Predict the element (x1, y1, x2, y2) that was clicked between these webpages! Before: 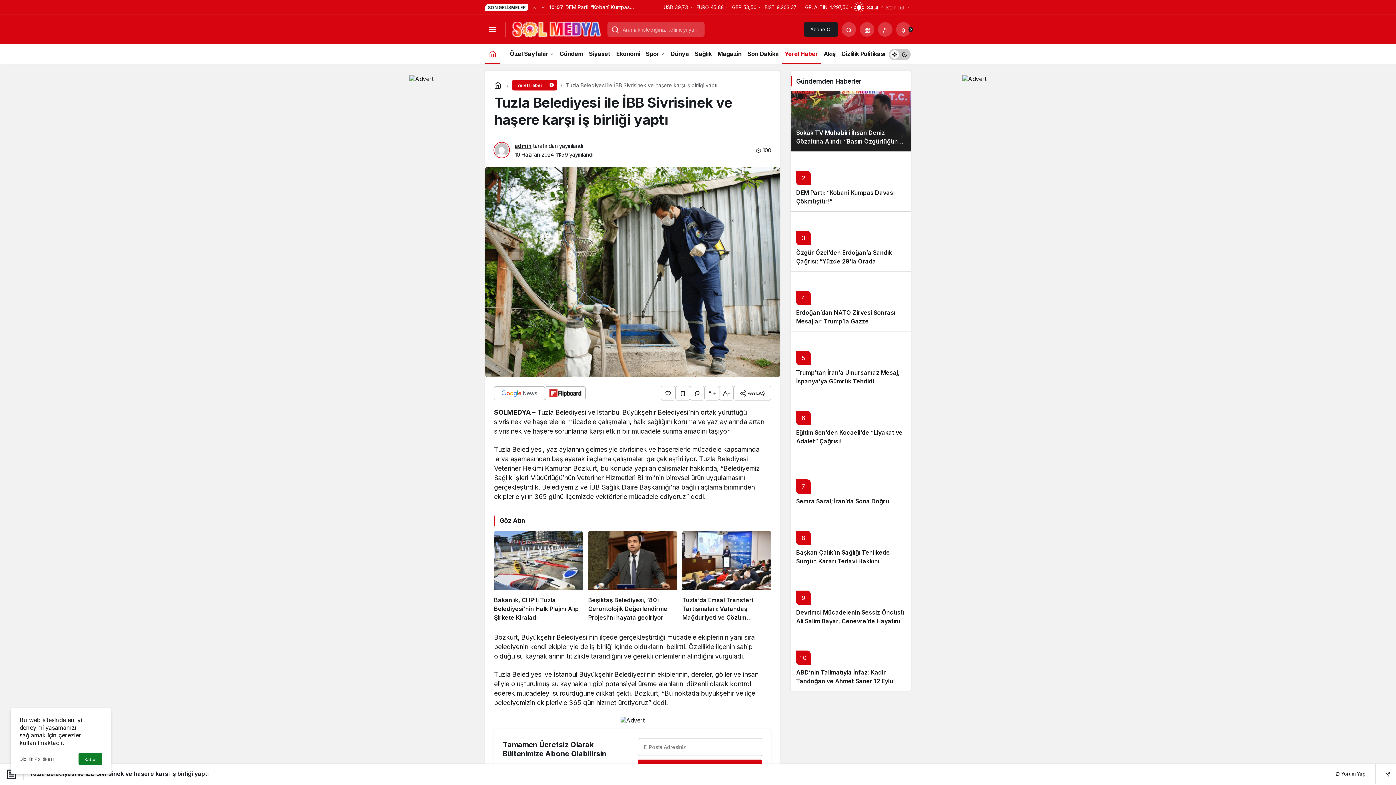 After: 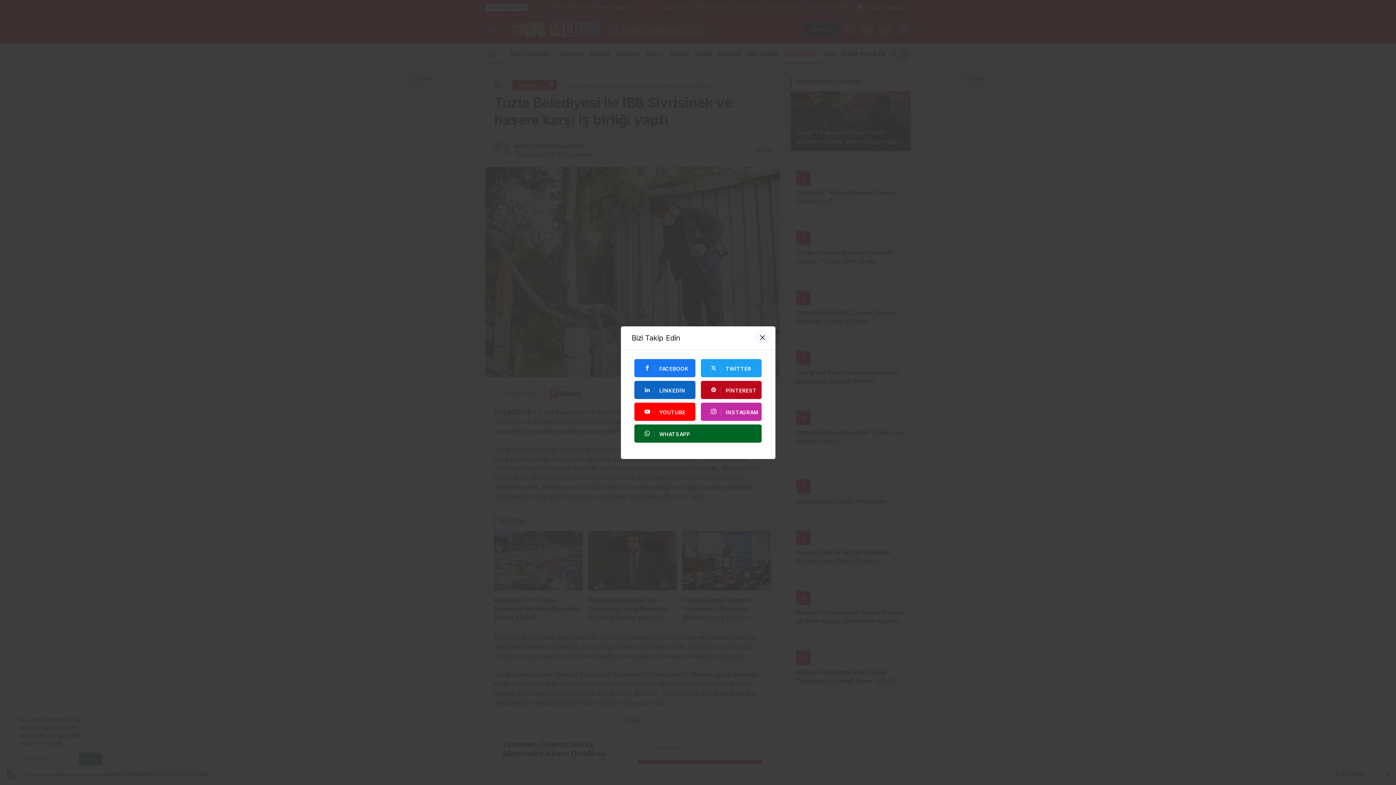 Action: bbox: (1375, 764, 1390, 784)